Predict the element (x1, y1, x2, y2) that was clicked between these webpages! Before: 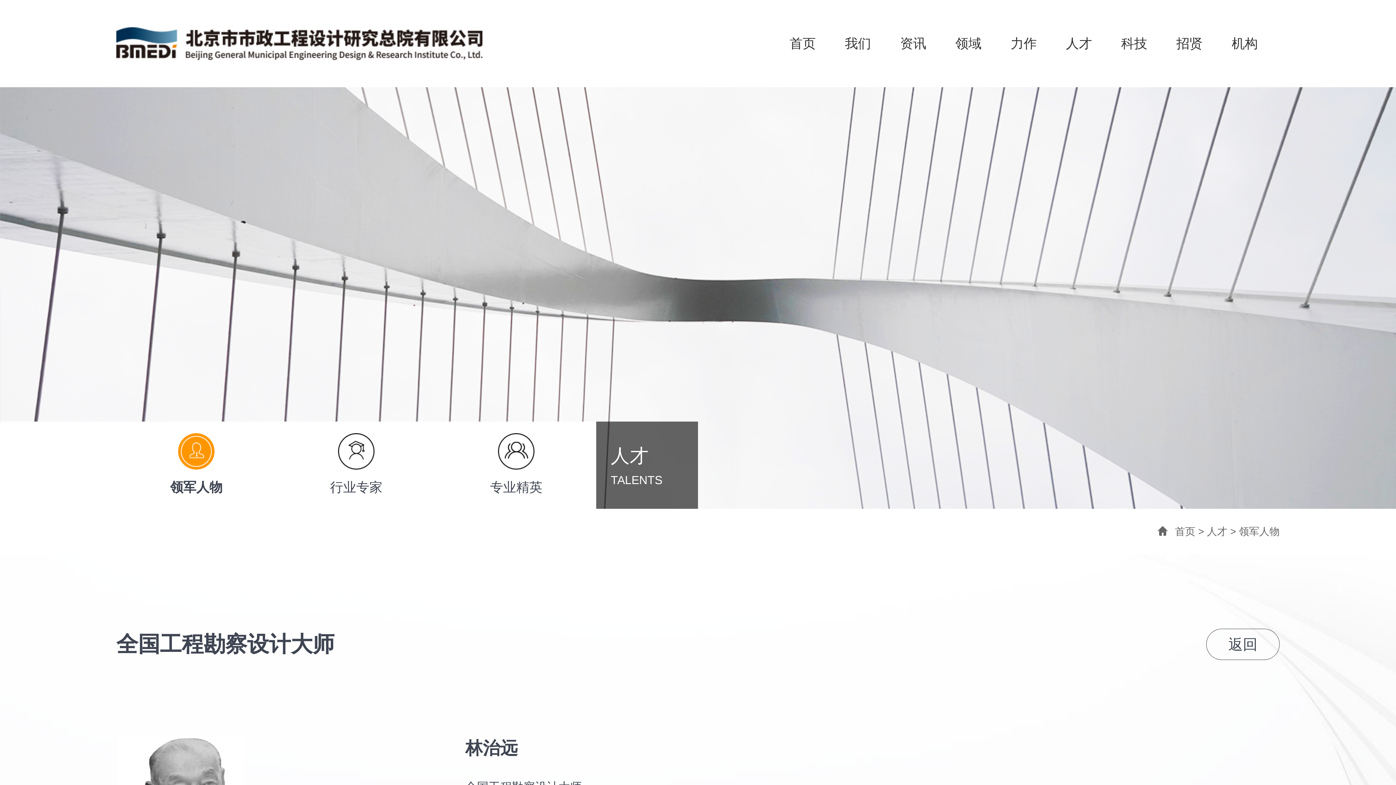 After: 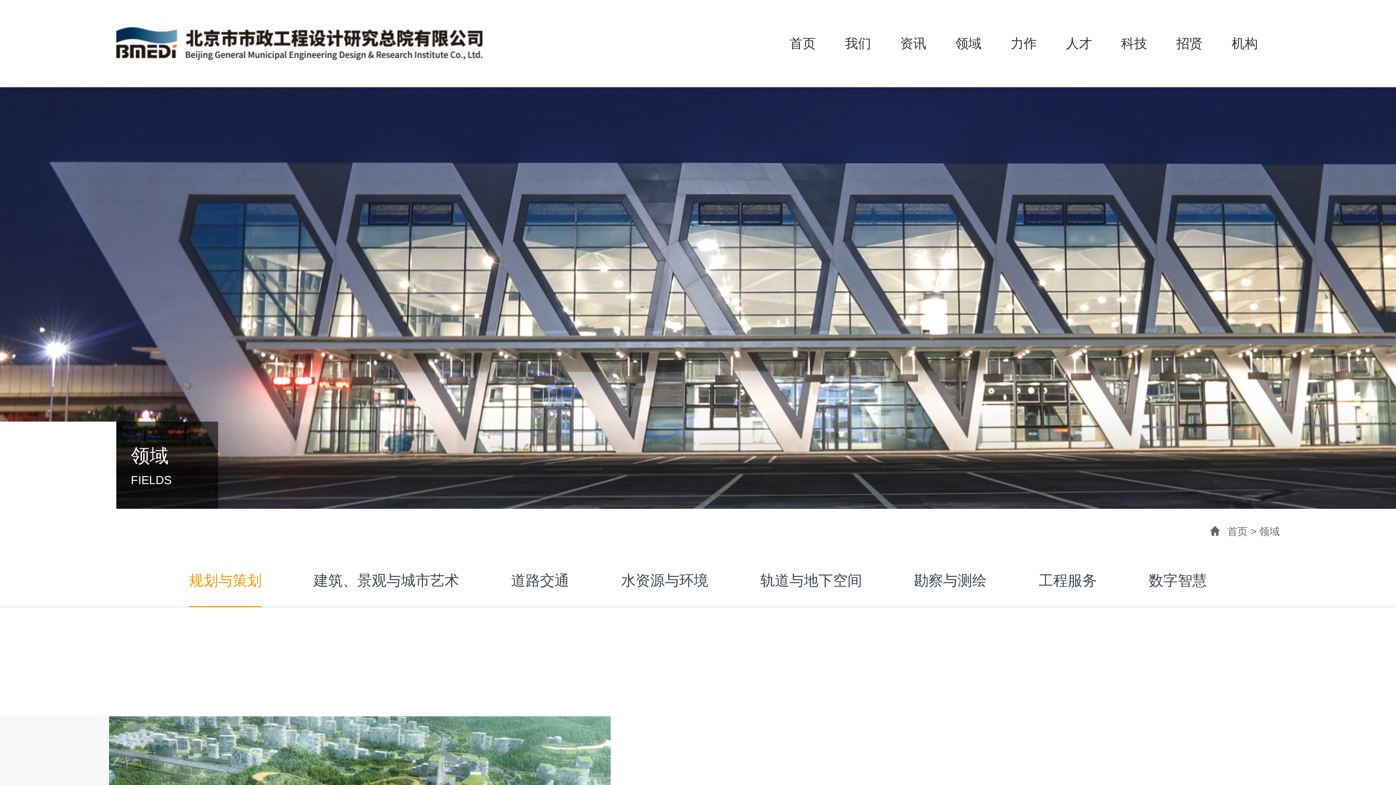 Action: label: 领域 bbox: (948, 0, 989, 87)